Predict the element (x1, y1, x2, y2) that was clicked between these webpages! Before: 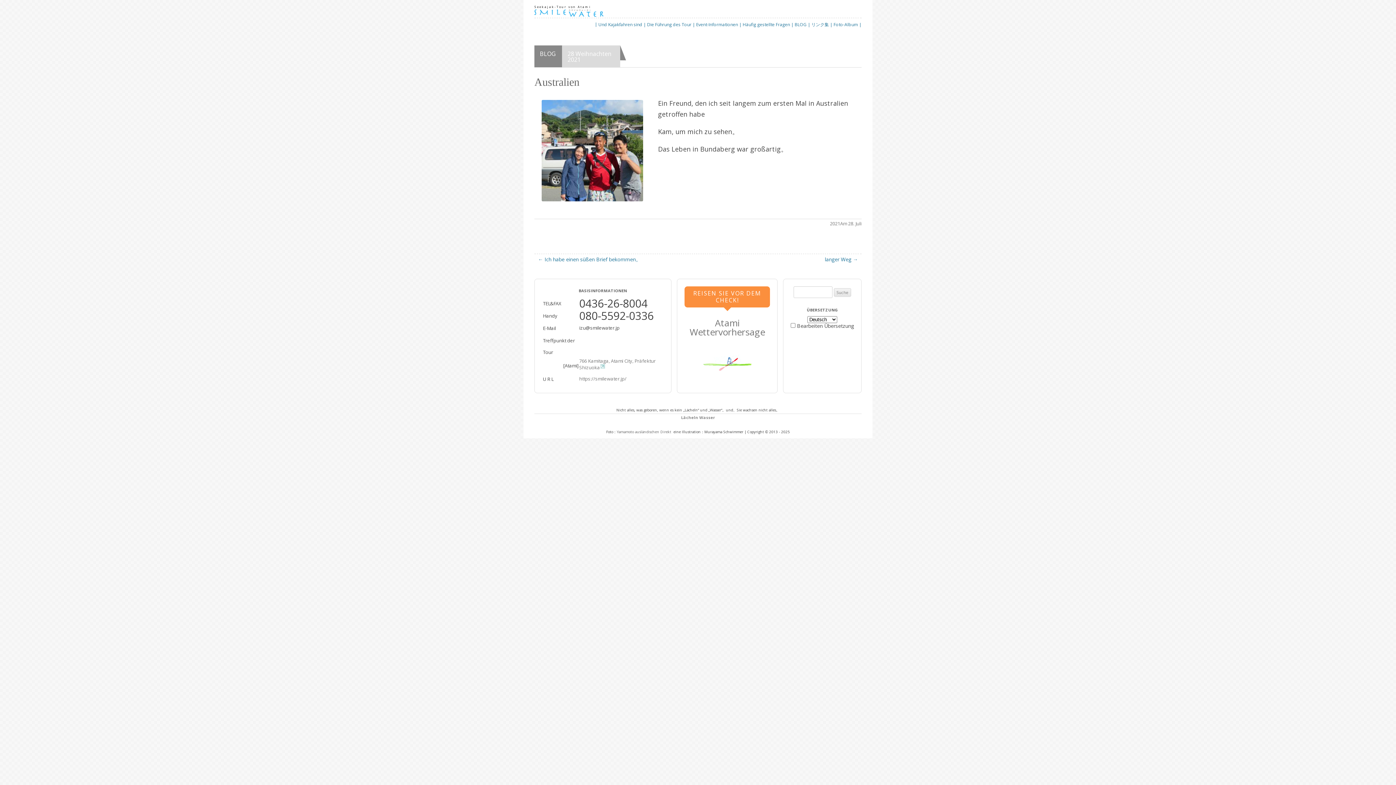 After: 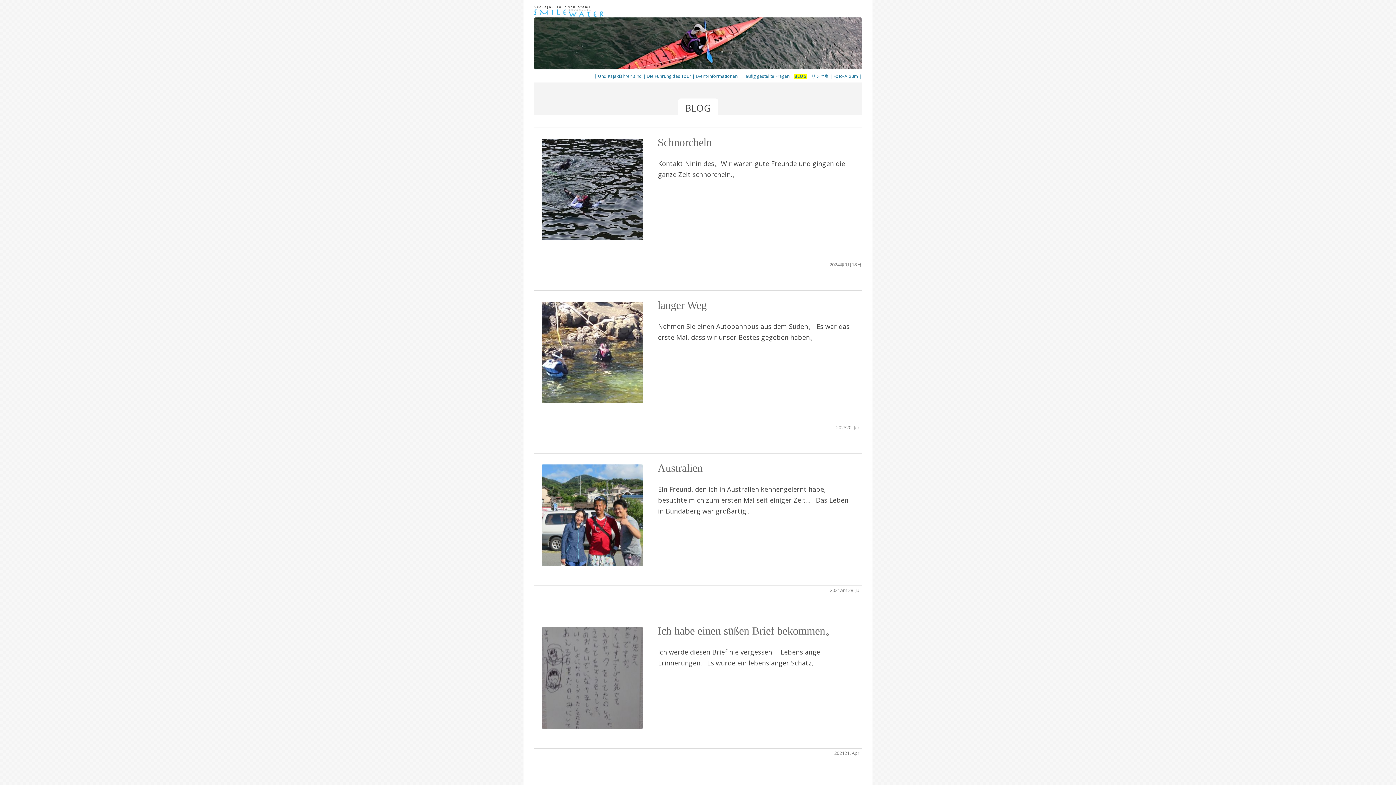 Action: label: BLOG bbox: (794, 21, 806, 27)